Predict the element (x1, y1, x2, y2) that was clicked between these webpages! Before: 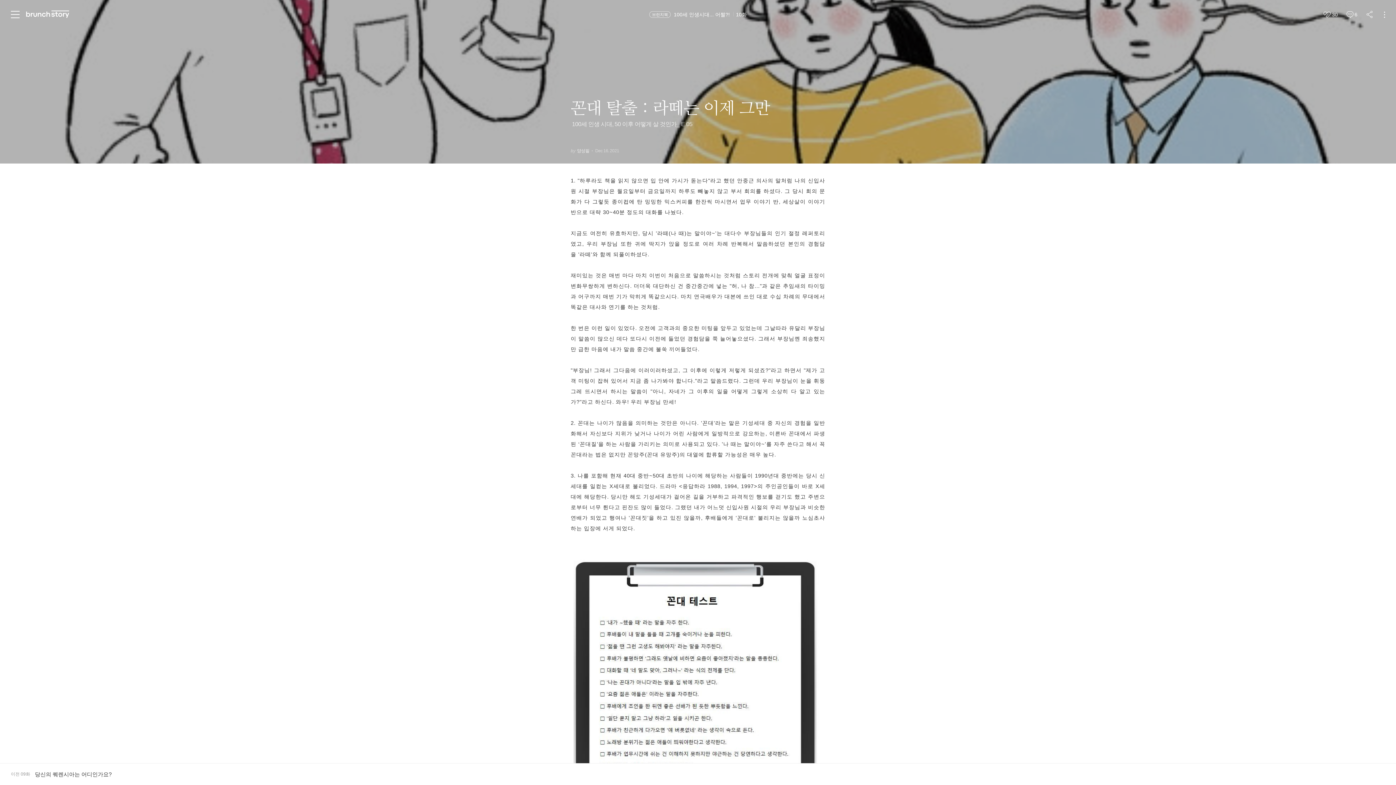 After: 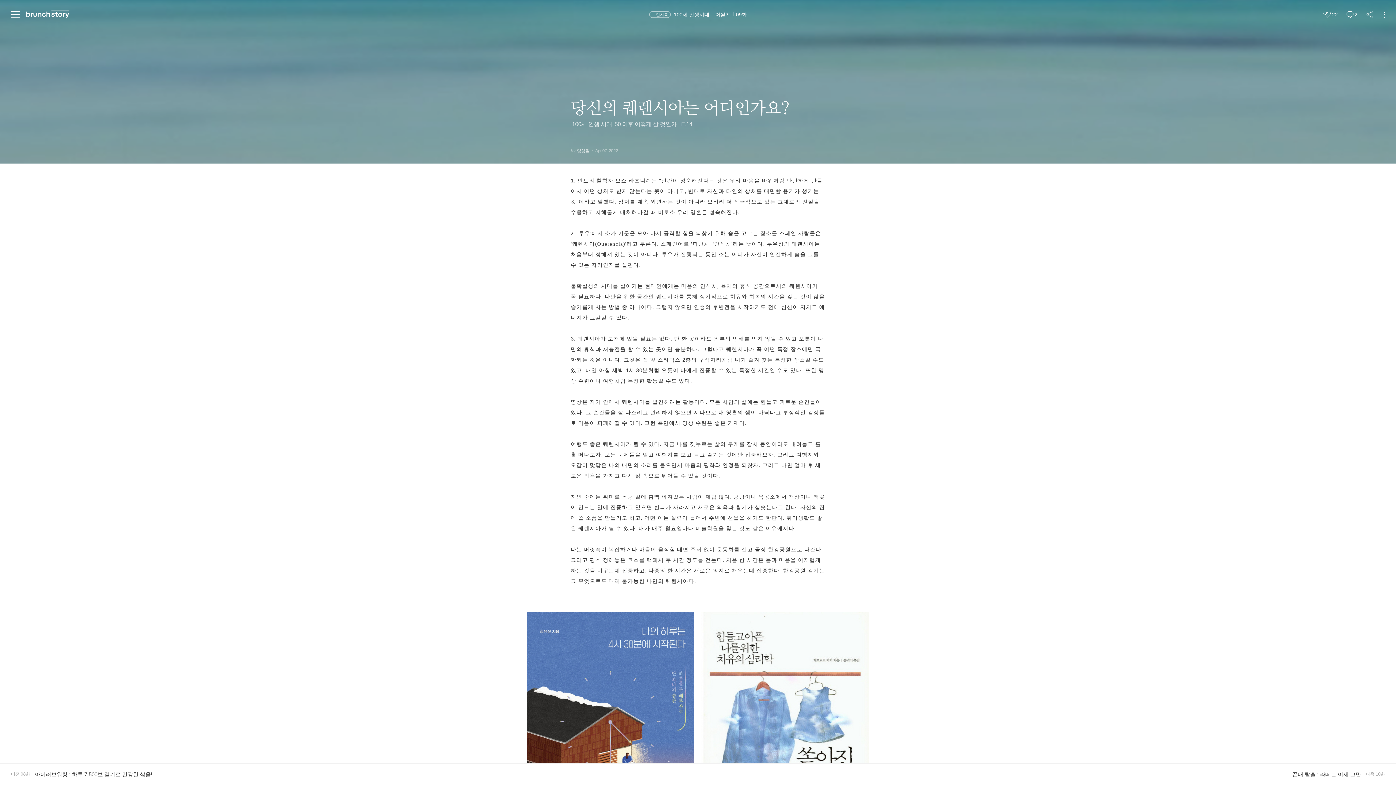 Action: label: 이전 09화
당신의 퀘렌시아는 어디인가요? bbox: (0, 764, 122, 785)